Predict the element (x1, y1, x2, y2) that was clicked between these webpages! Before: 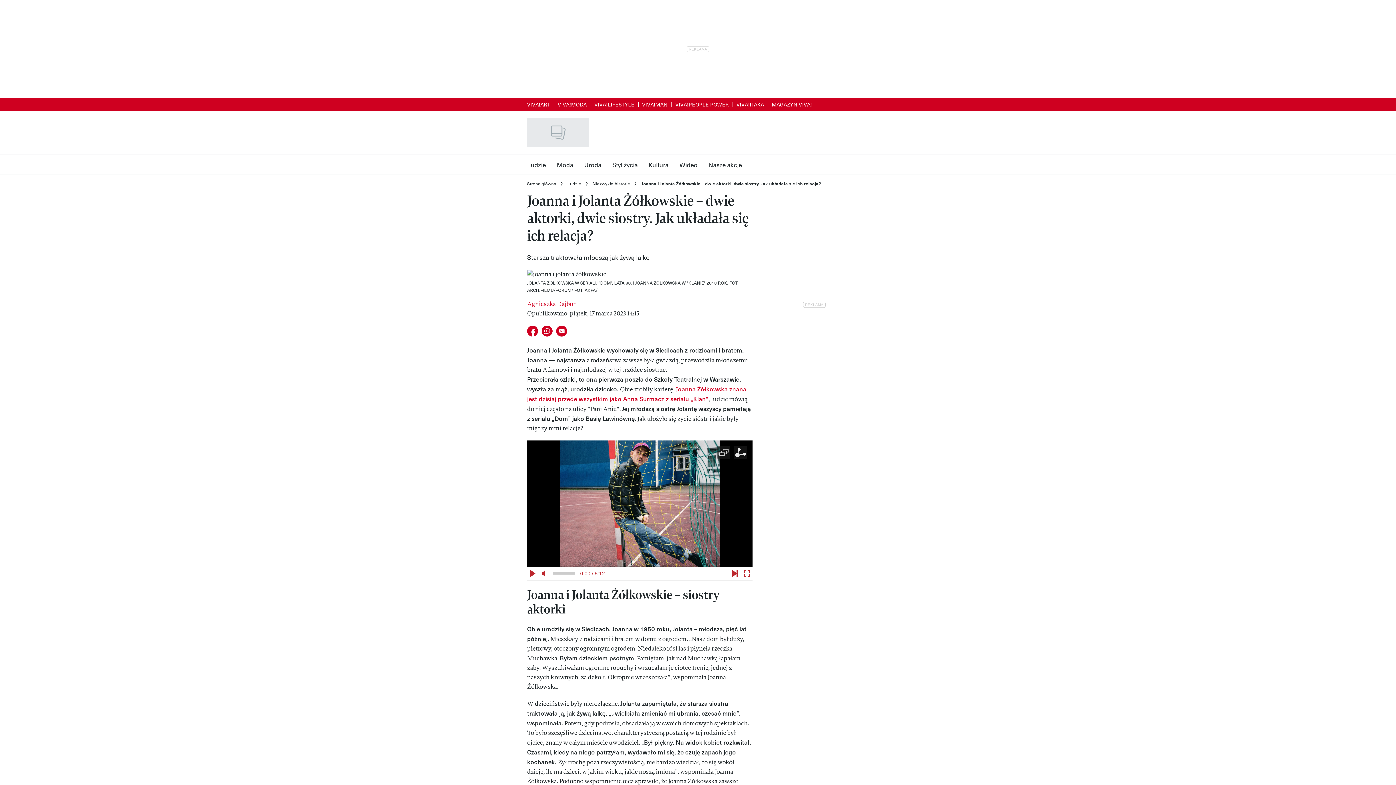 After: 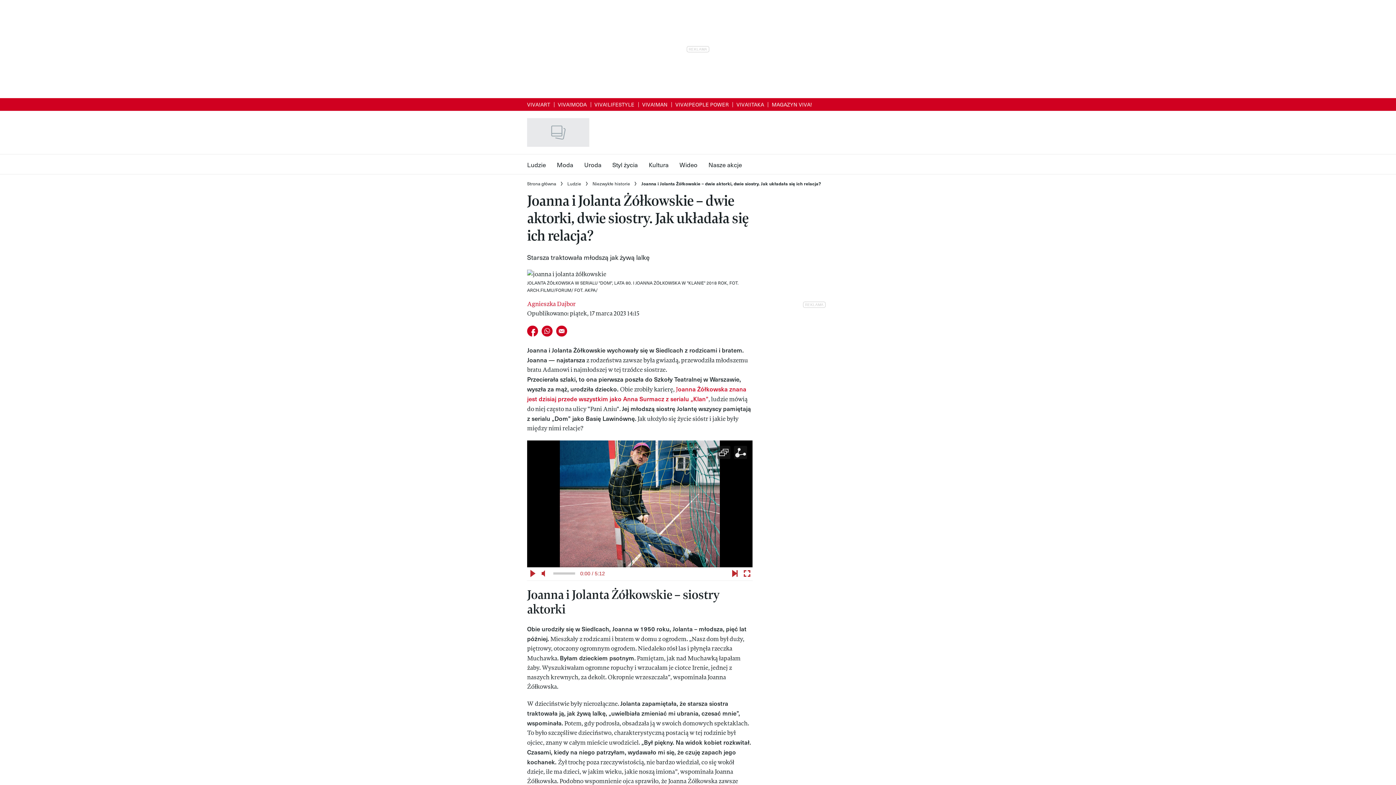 Action: bbox: (554, 324, 569, 338) label: E-mail do przyjaciela